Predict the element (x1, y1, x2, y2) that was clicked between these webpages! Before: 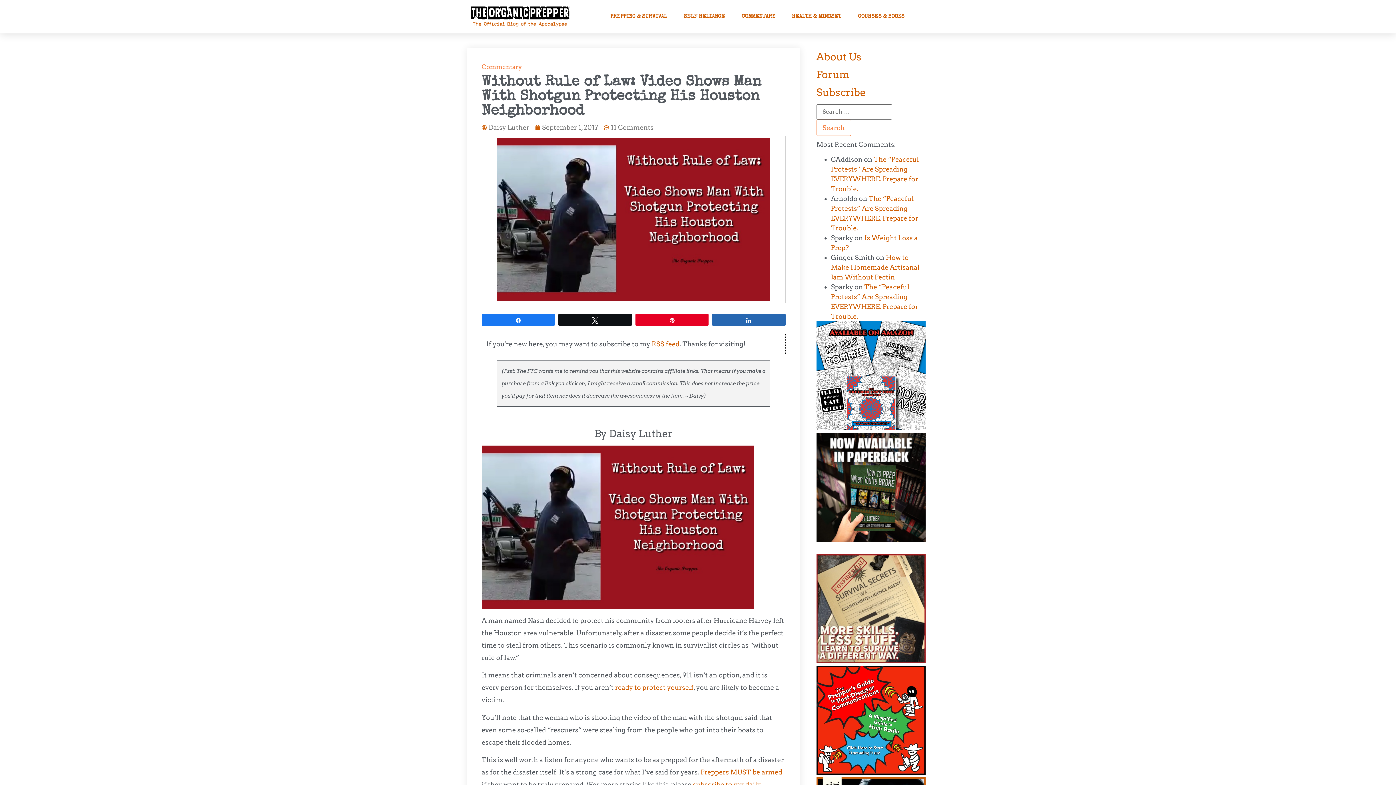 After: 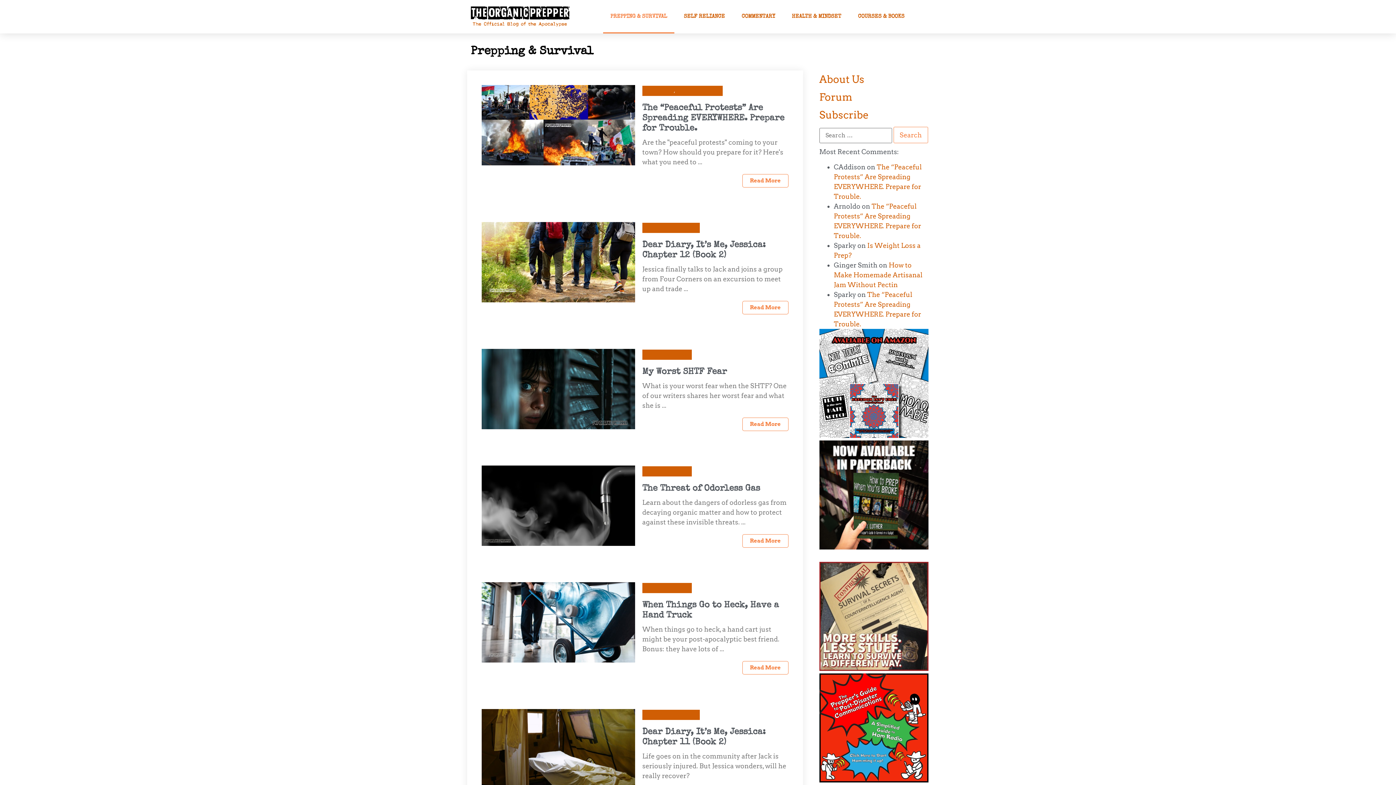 Action: bbox: (603, 0, 674, 33) label: PREPPING & SURVIVAL